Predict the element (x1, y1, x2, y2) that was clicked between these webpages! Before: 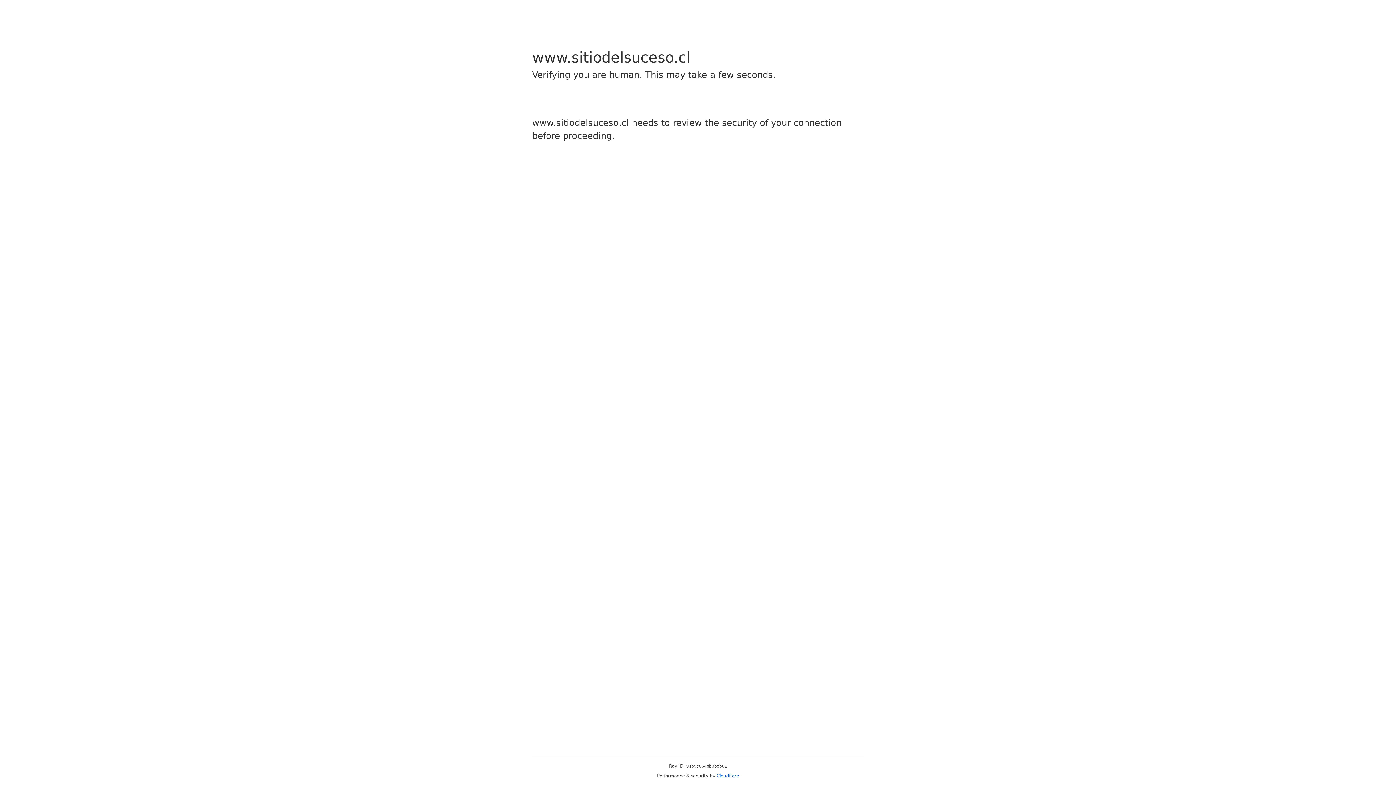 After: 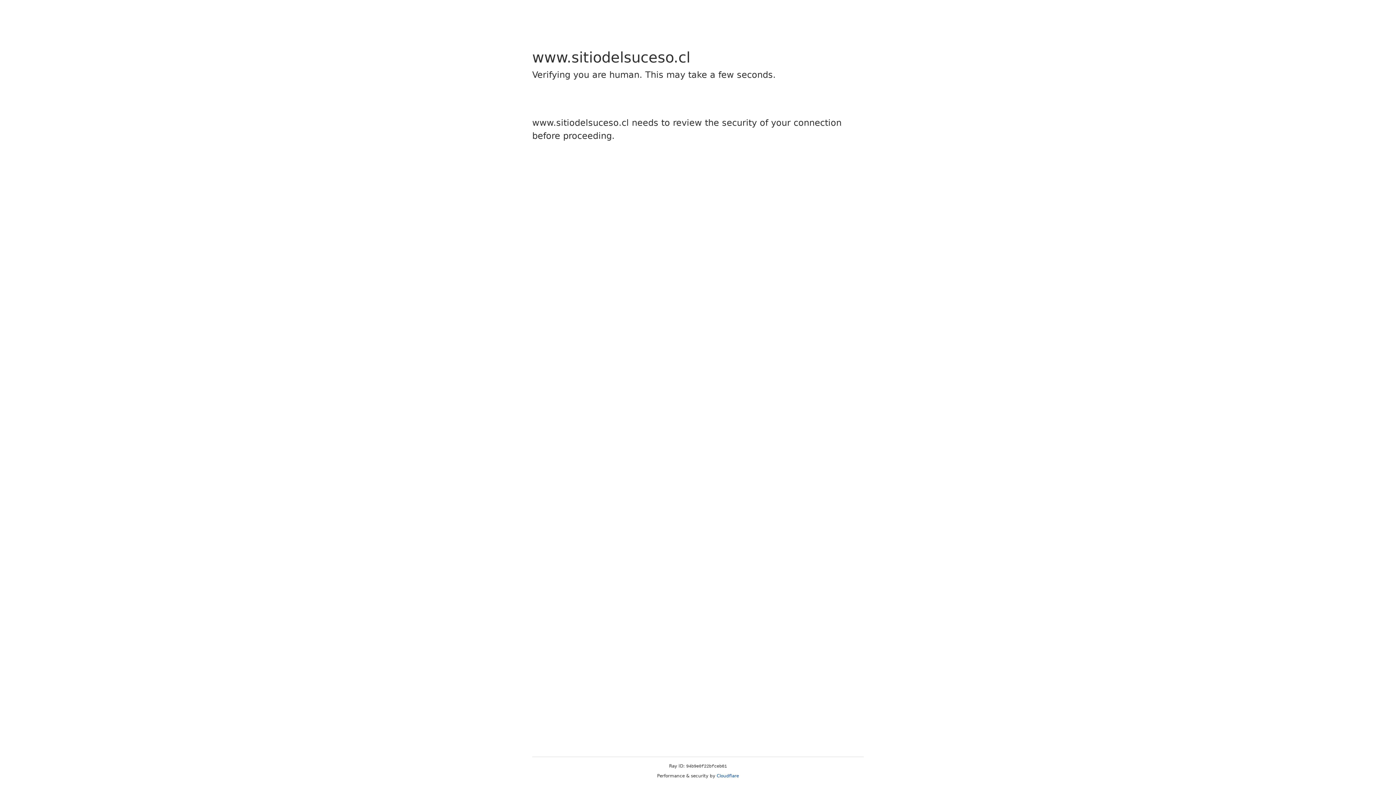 Action: label: Cloudflare bbox: (716, 773, 739, 778)